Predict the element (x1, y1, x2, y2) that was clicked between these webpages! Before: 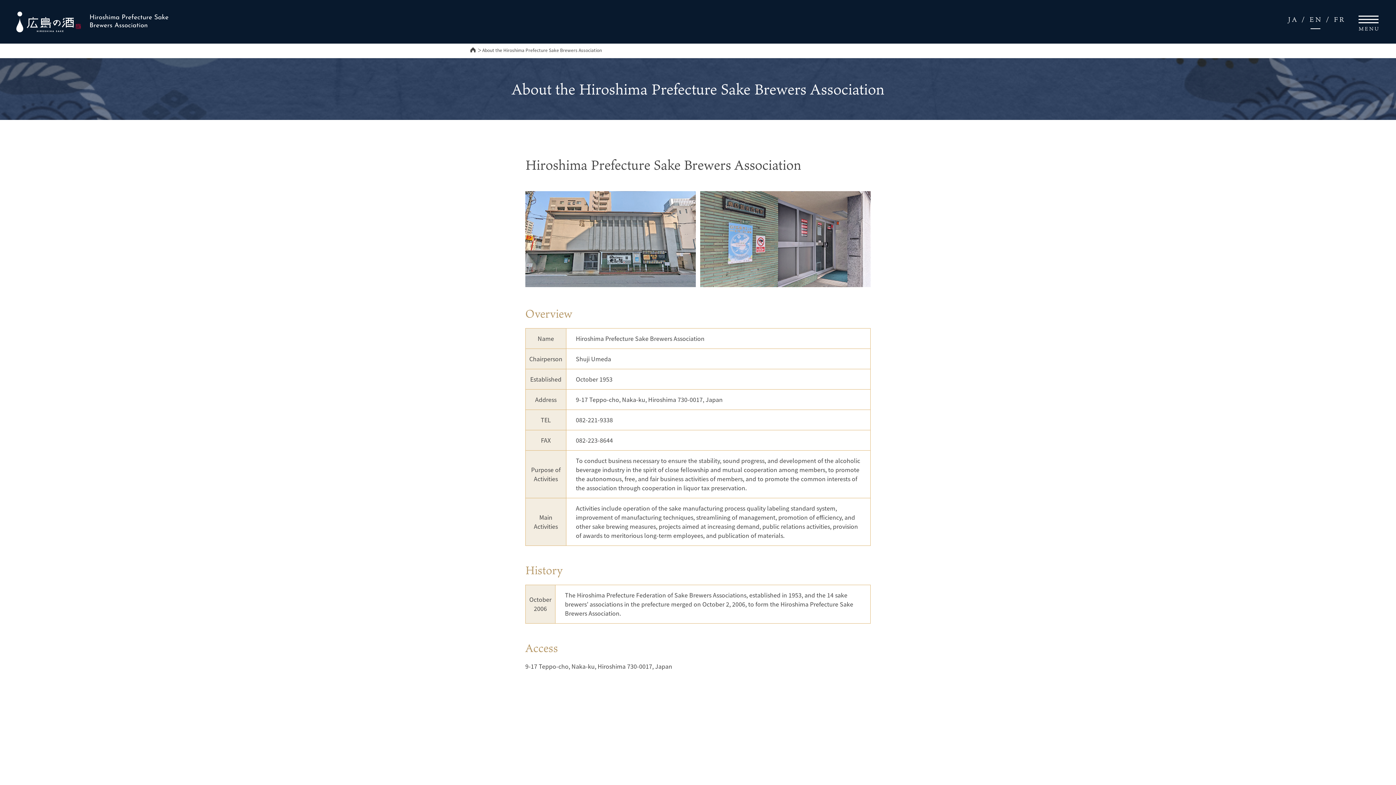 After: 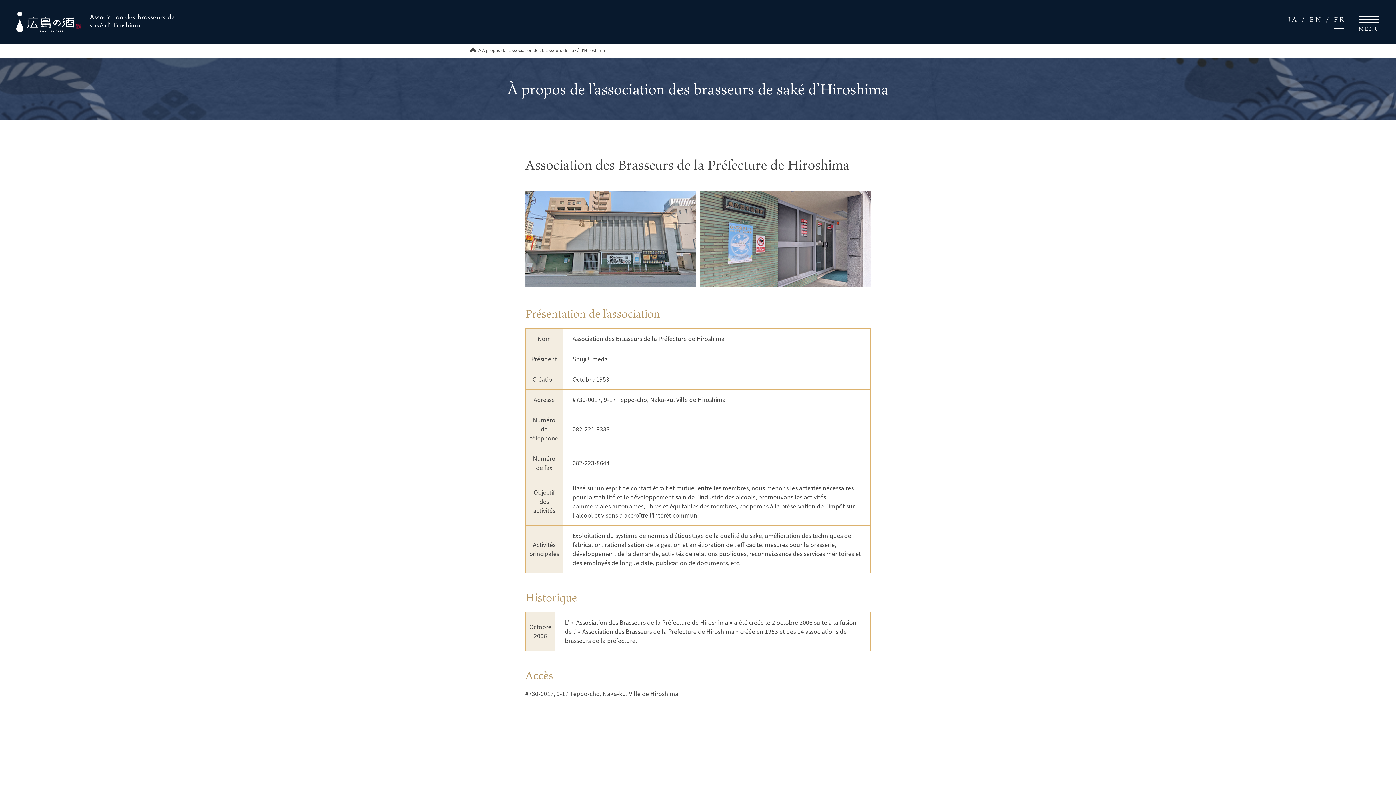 Action: bbox: (1334, 14, 1345, 23) label: FR